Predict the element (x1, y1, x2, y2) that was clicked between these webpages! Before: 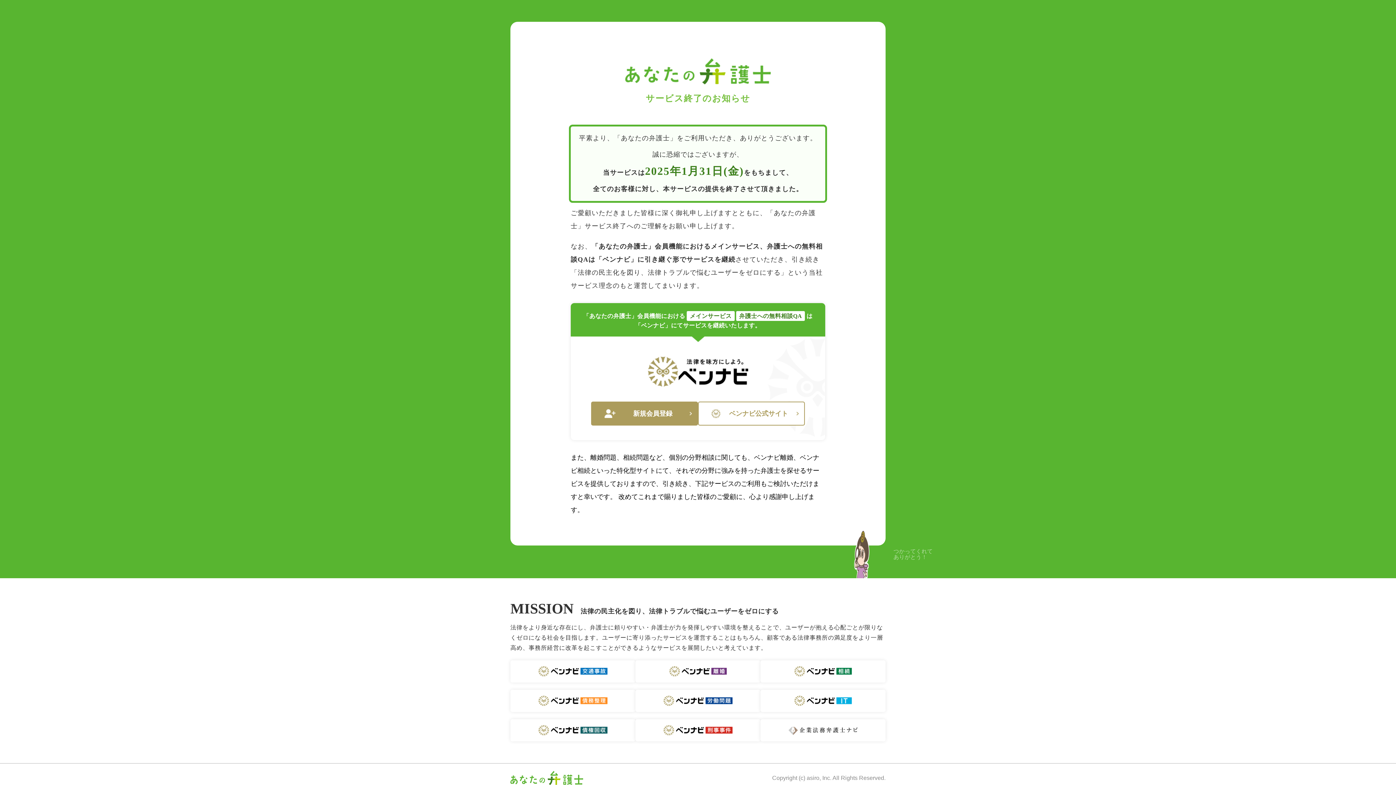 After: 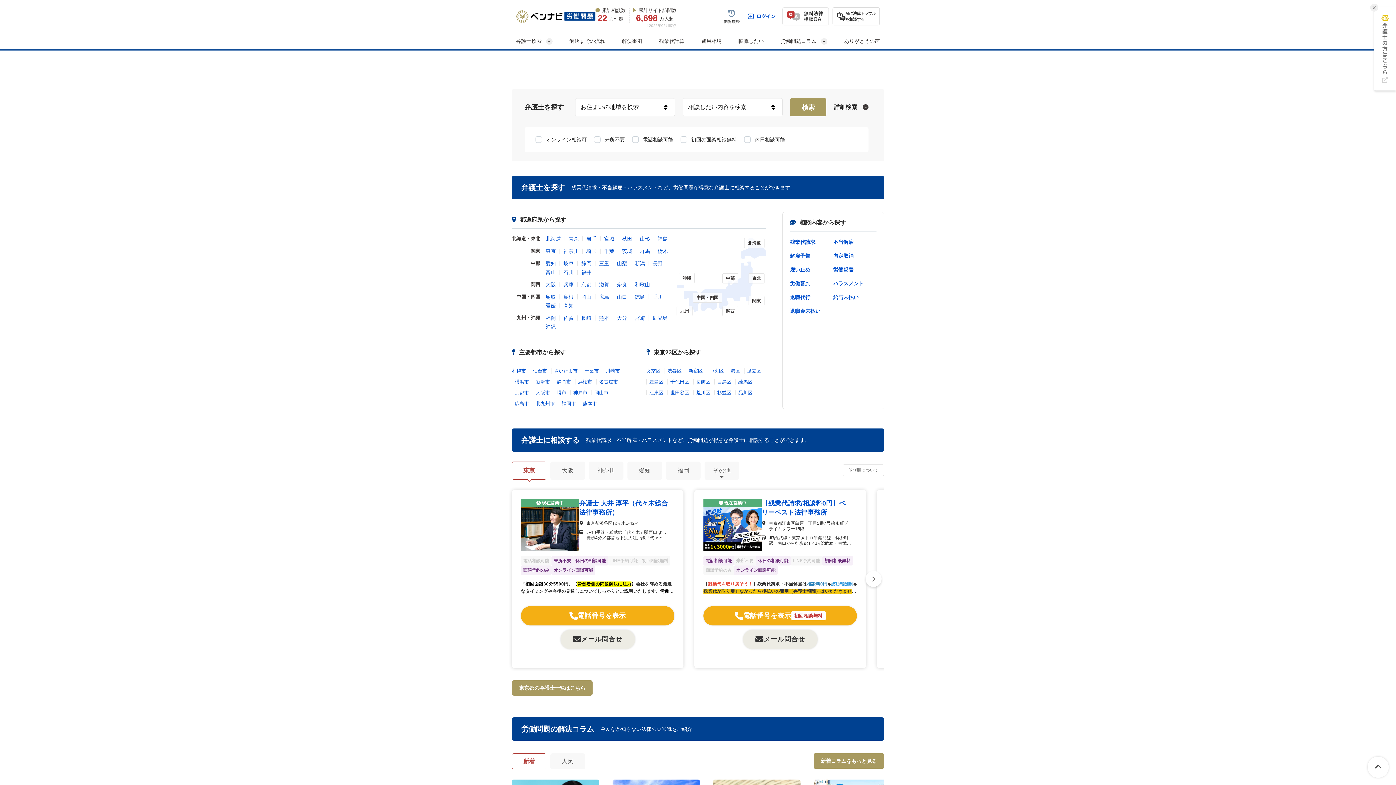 Action: bbox: (635, 690, 760, 712) label: ベンナビ 労働問題